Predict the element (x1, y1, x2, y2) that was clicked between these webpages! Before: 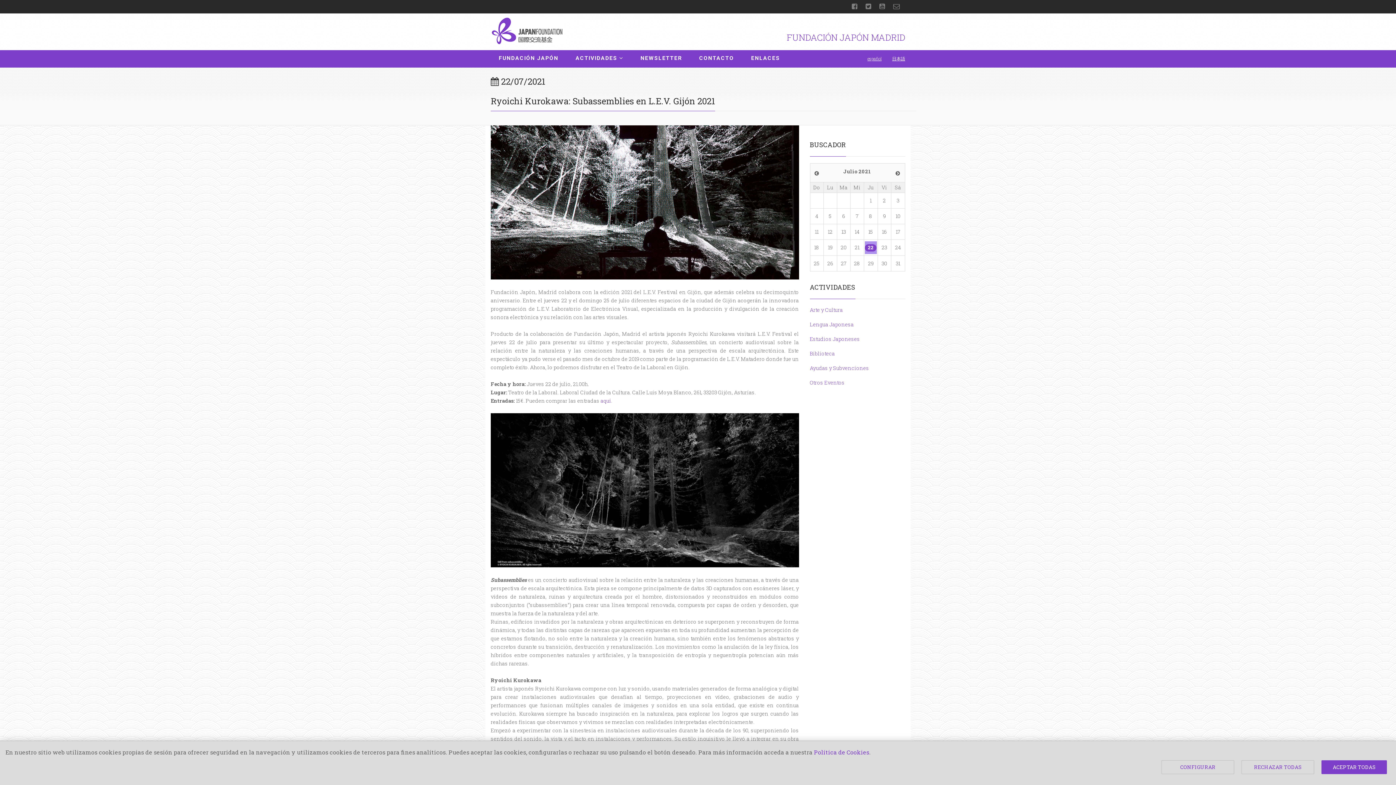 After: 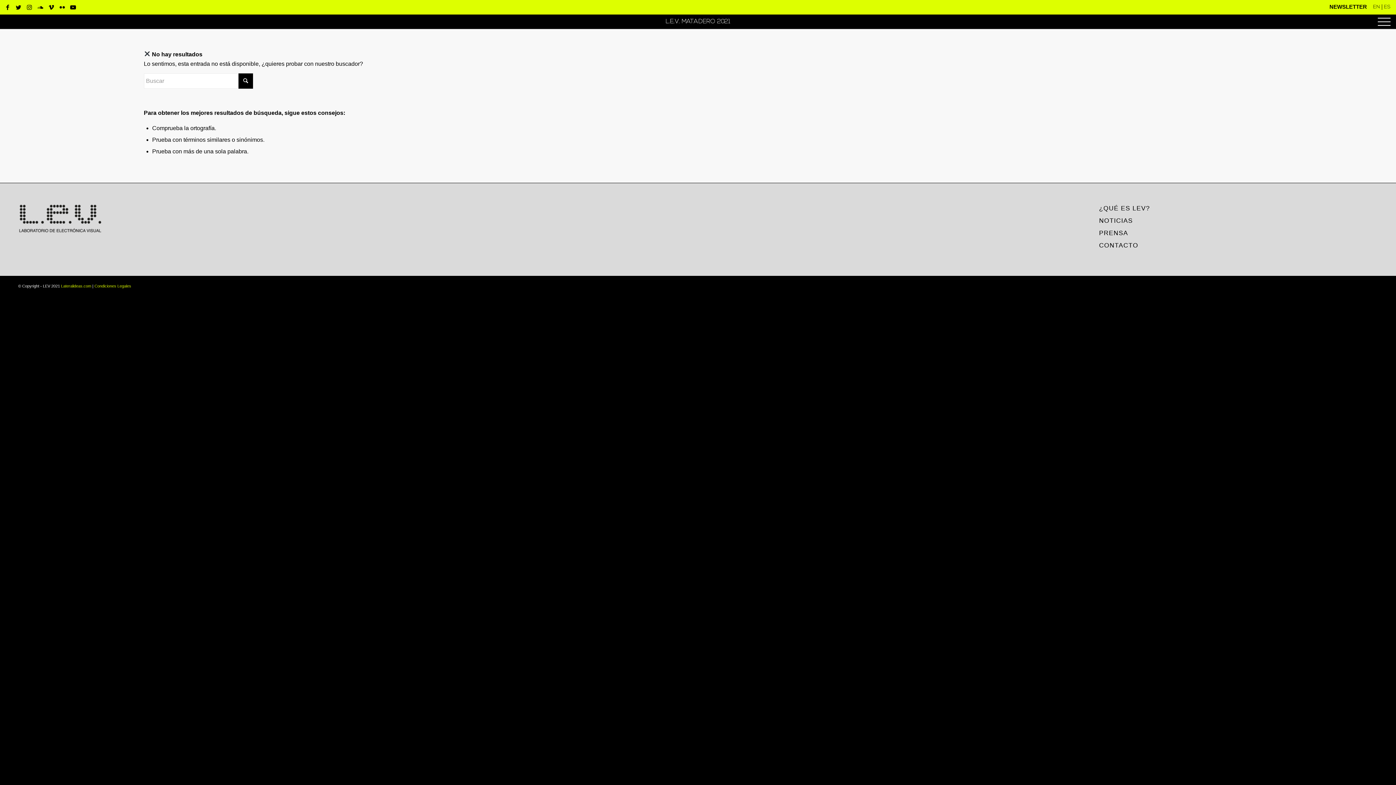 Action: bbox: (600, 397, 611, 404) label: aquí